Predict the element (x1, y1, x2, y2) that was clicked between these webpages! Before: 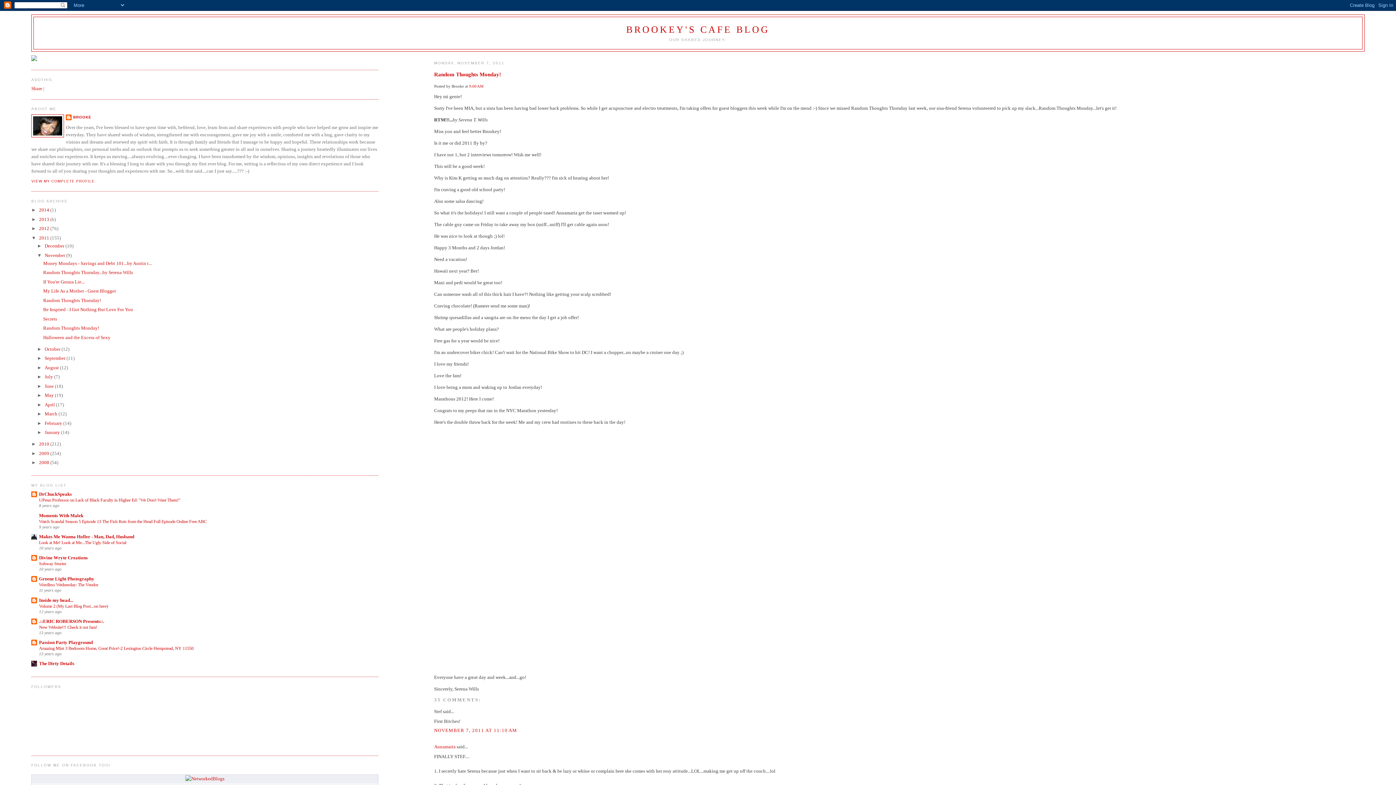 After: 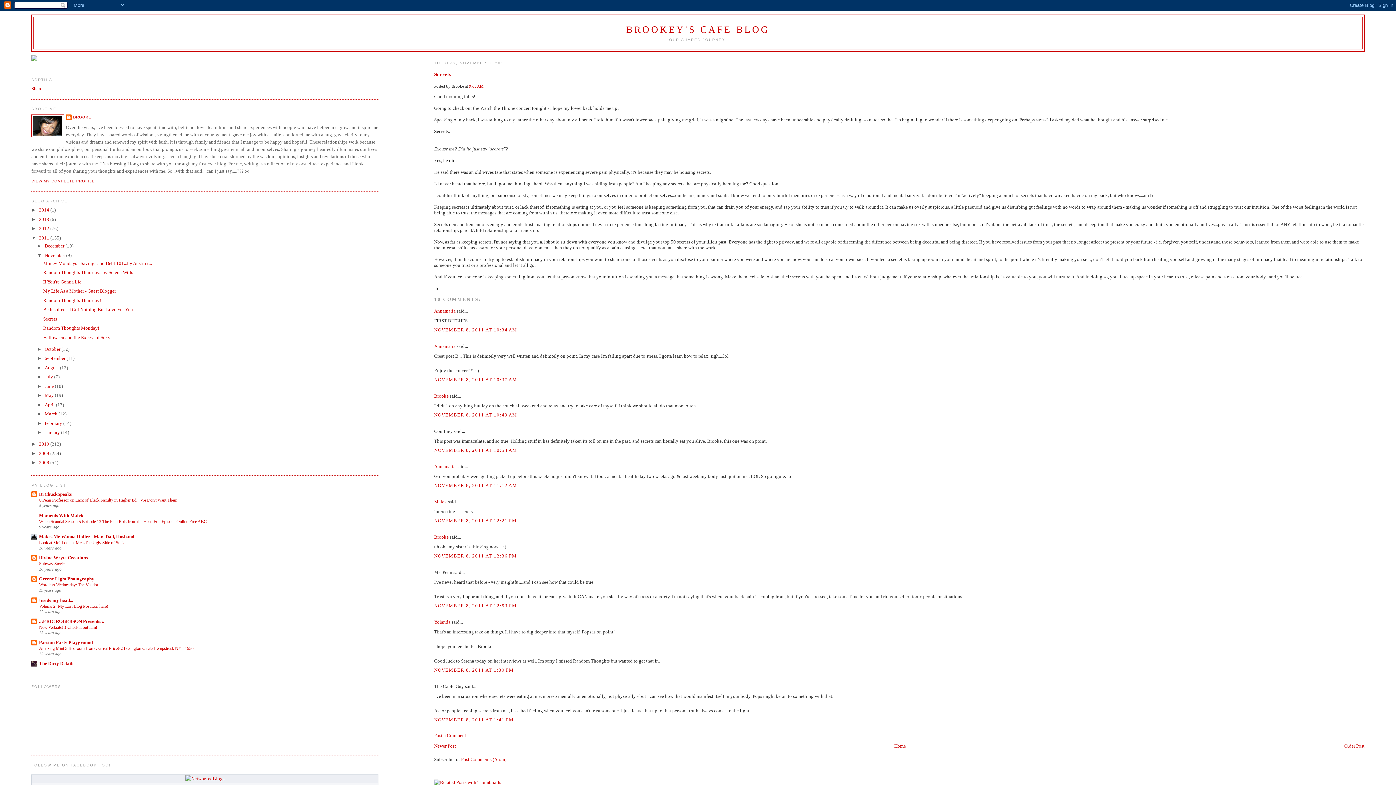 Action: bbox: (43, 316, 57, 321) label: Secrets